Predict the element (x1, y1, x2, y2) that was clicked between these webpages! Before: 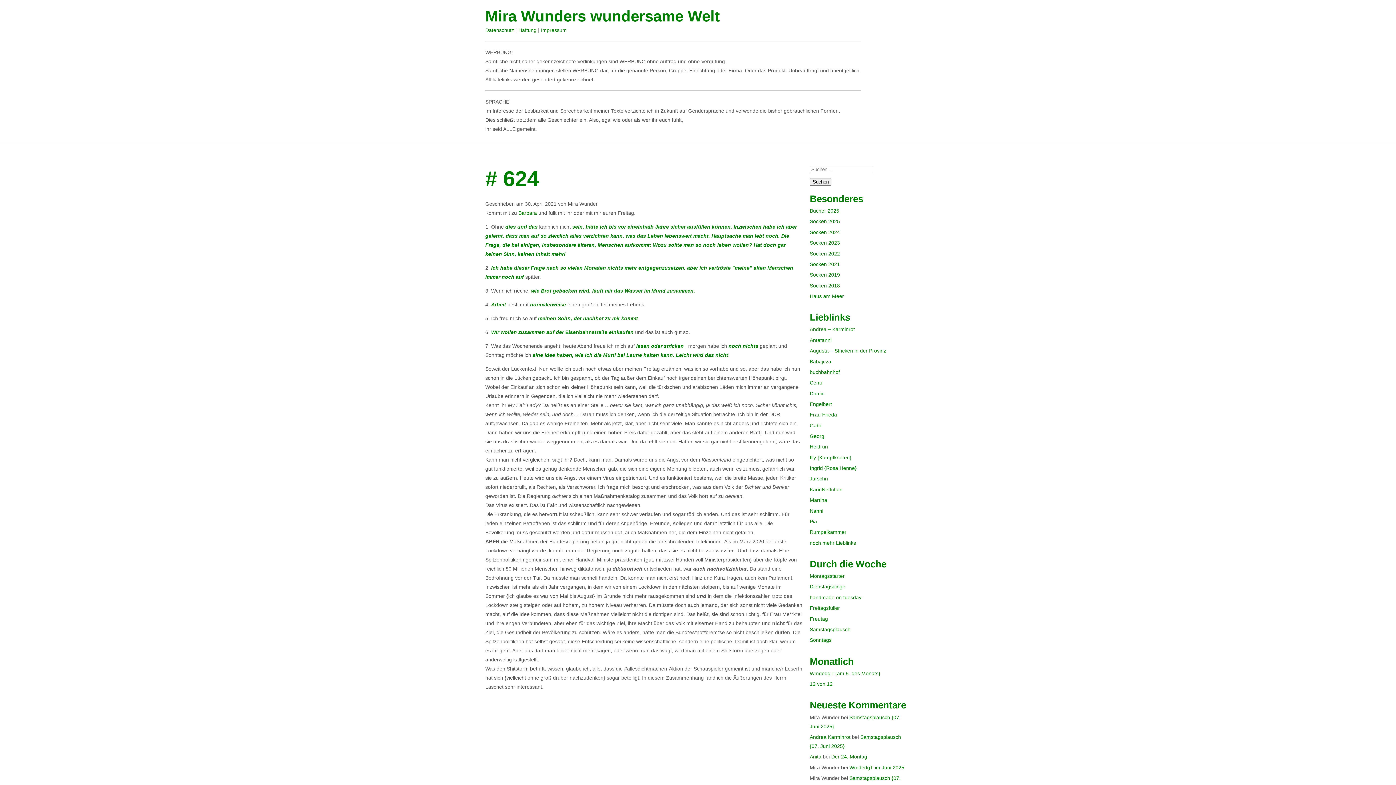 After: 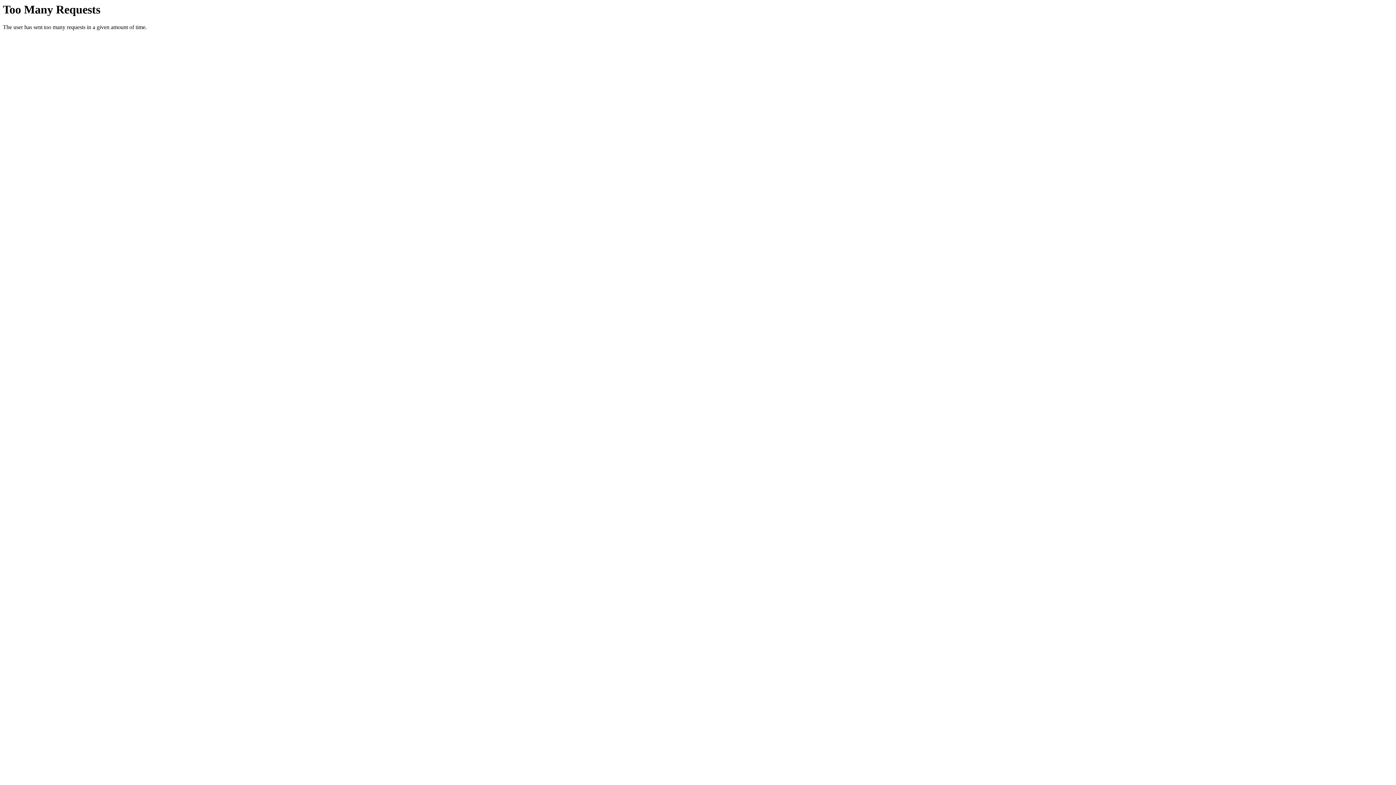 Action: bbox: (809, 422, 820, 428) label: Gabi